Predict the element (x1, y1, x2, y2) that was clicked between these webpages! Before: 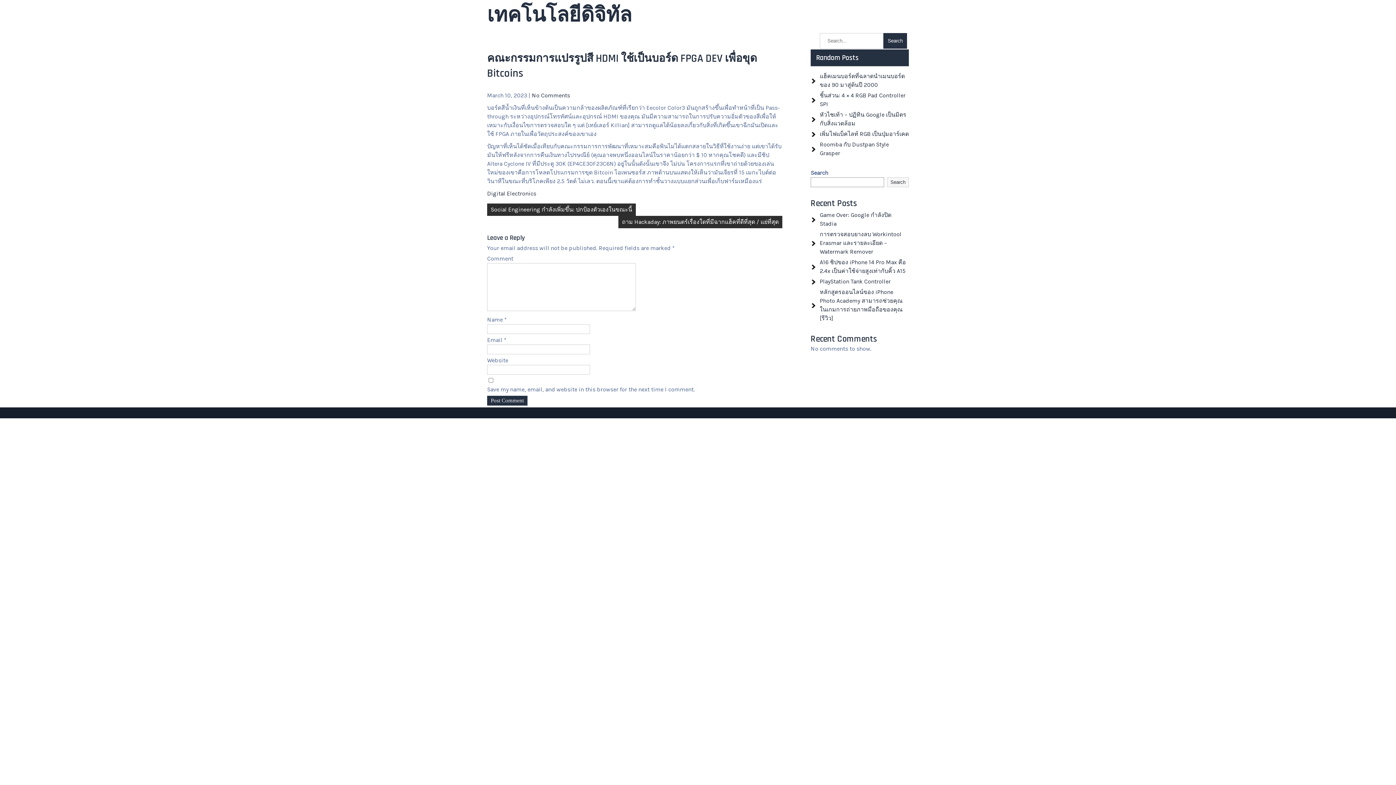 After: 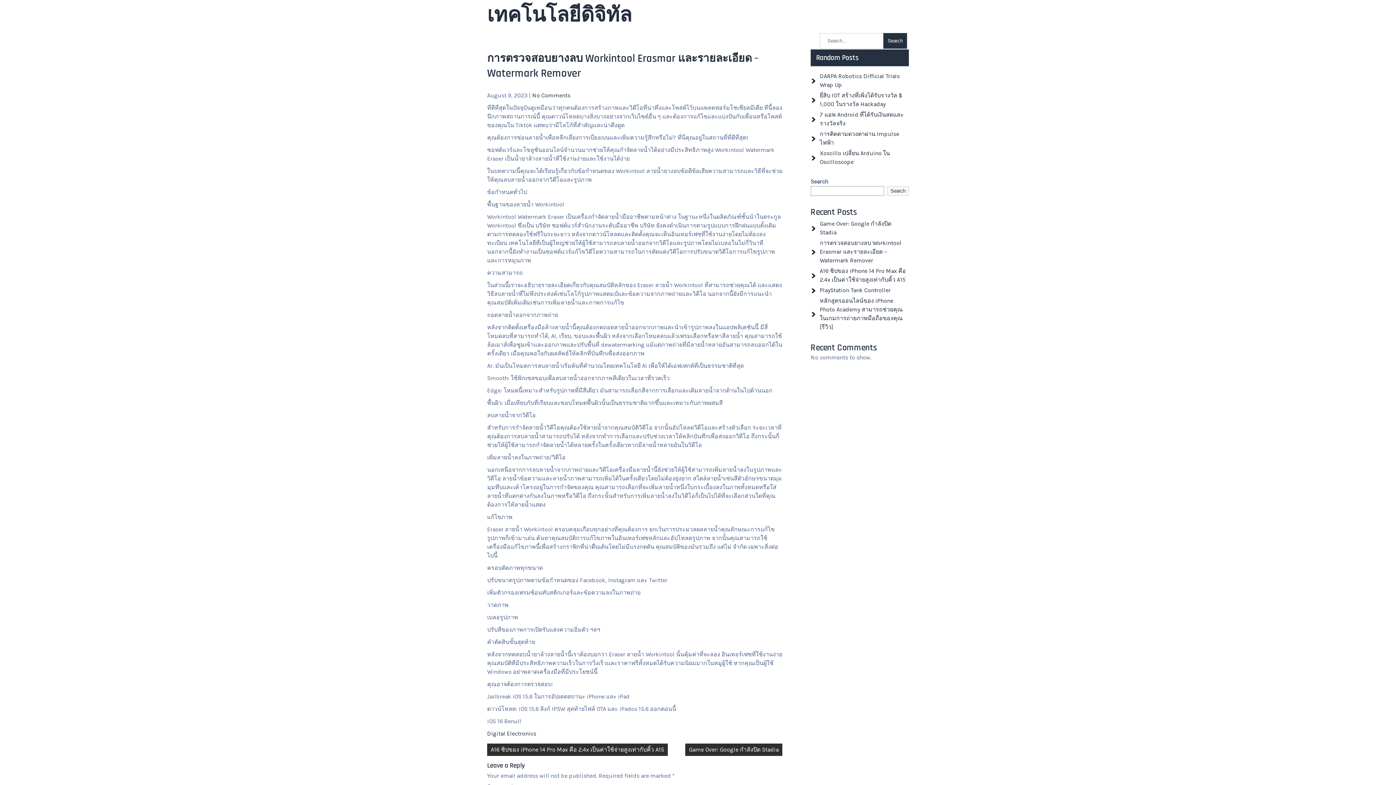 Action: label: การตรวจสอบยางลบ Workintool Erasmar และรายละเอียด – Watermark Remover bbox: (820, 230, 901, 255)